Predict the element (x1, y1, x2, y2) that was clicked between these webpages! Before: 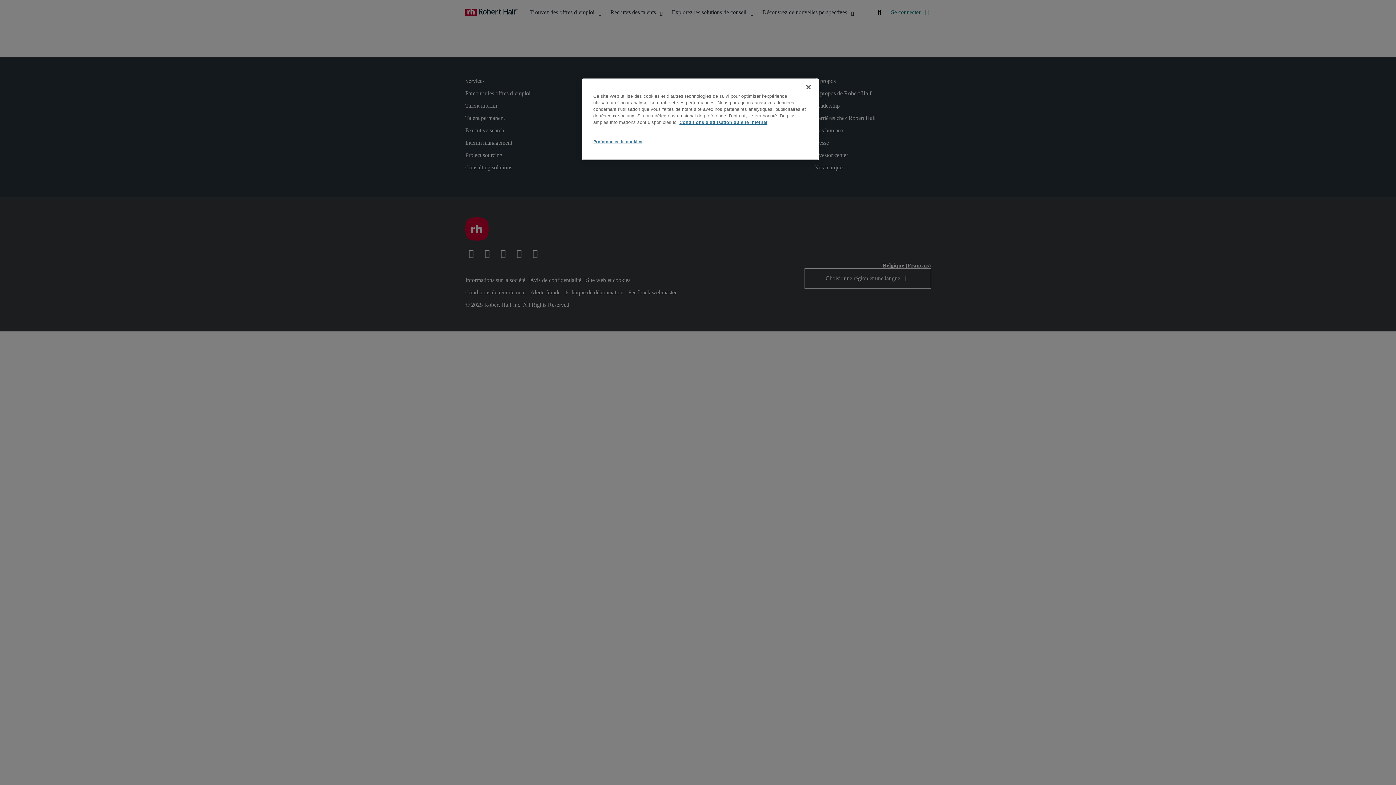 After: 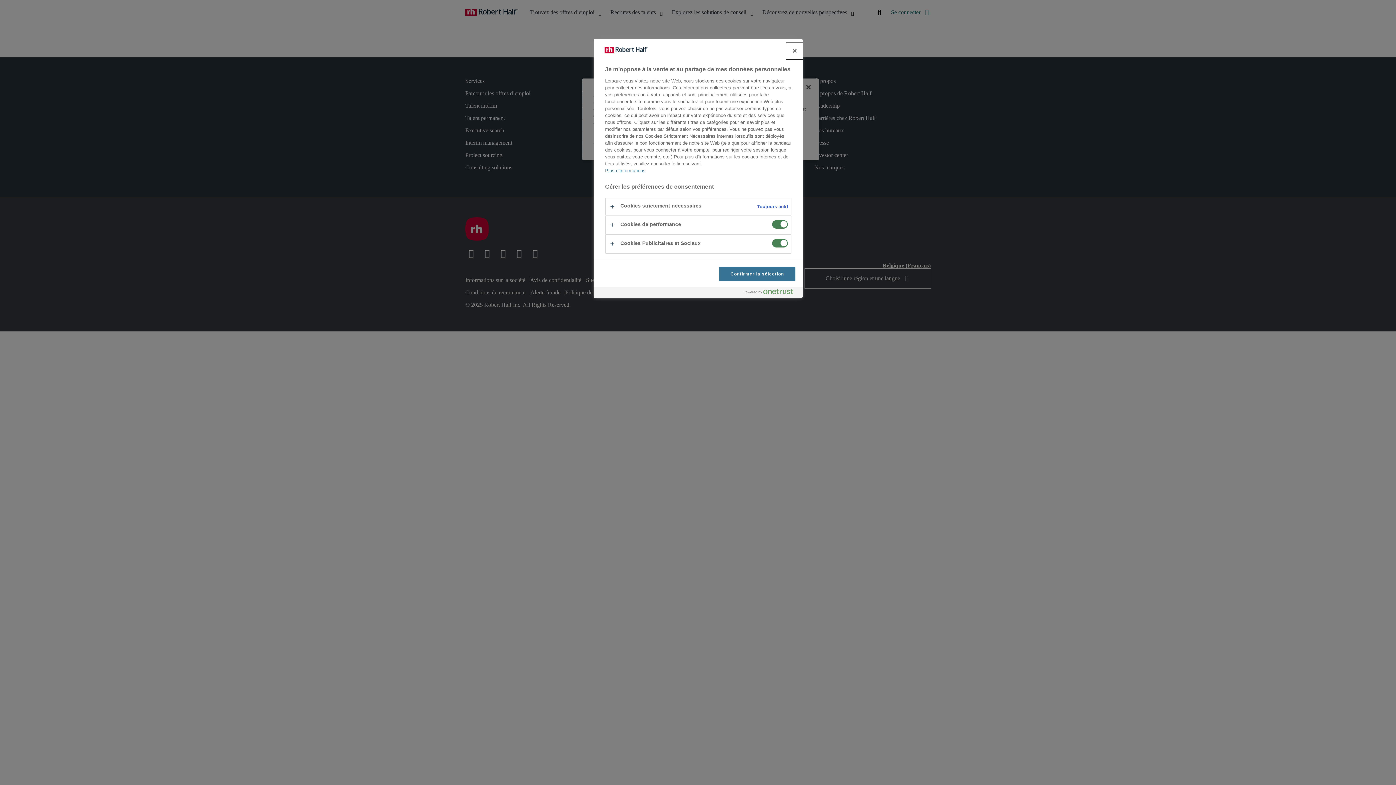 Action: label: Préférences de cookies bbox: (593, 134, 642, 149)